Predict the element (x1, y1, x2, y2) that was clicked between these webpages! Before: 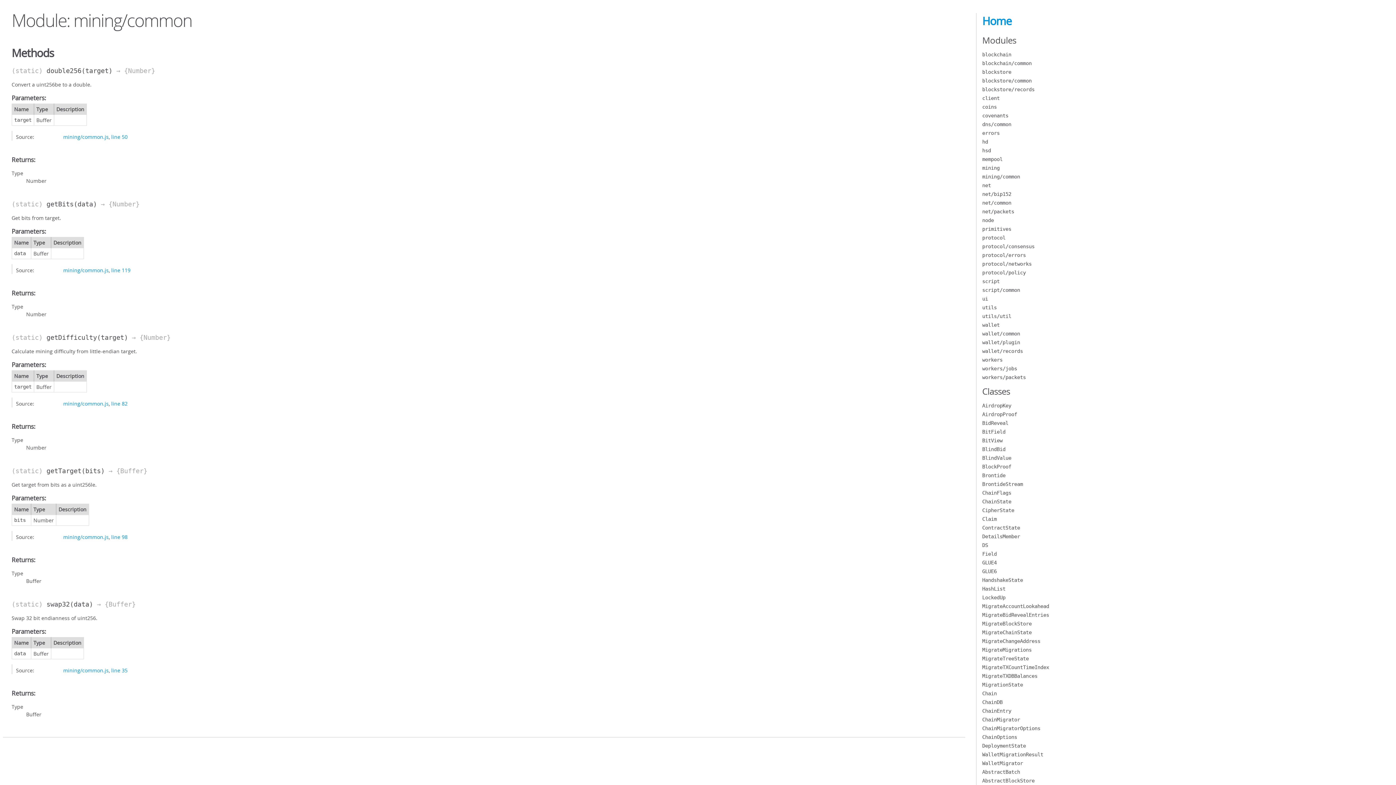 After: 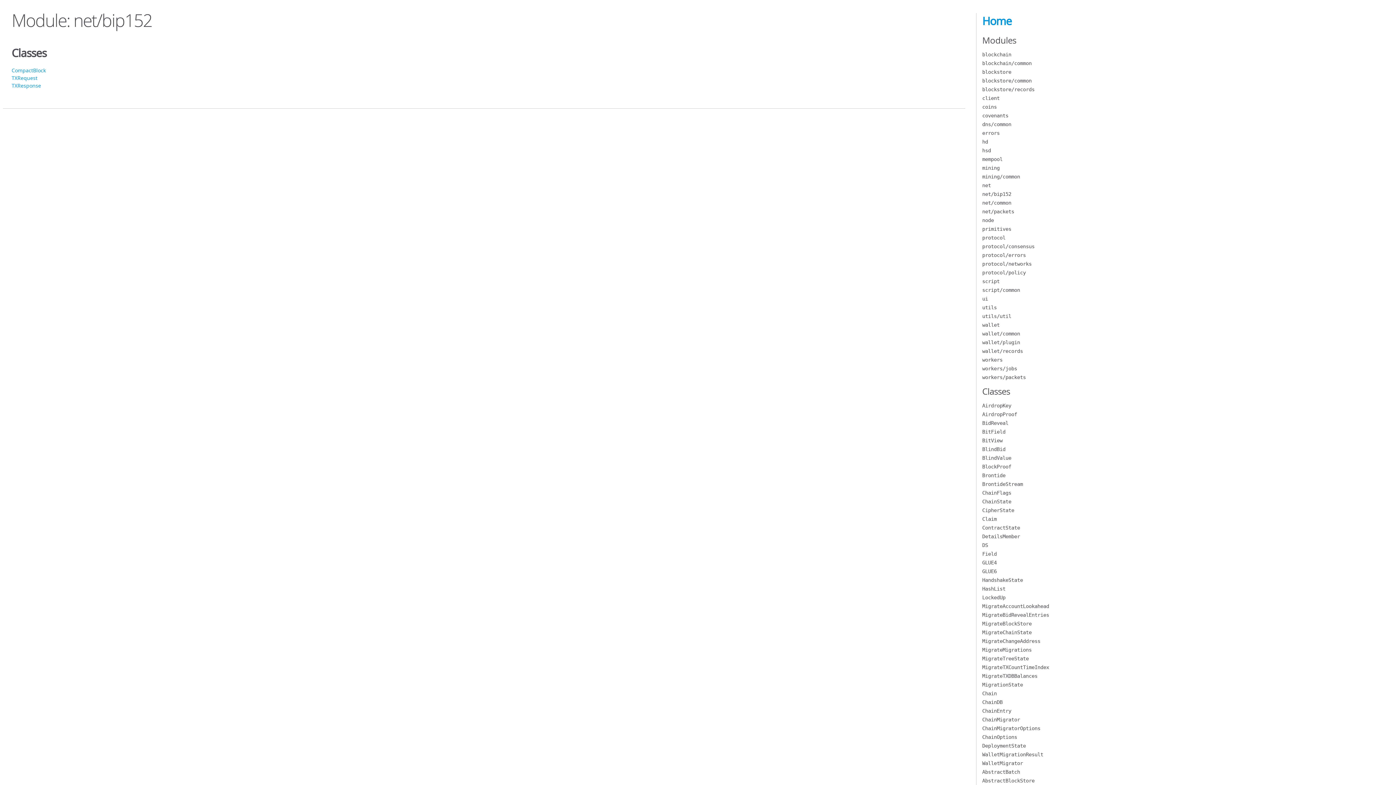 Action: bbox: (982, 191, 1011, 197) label: net/bip152